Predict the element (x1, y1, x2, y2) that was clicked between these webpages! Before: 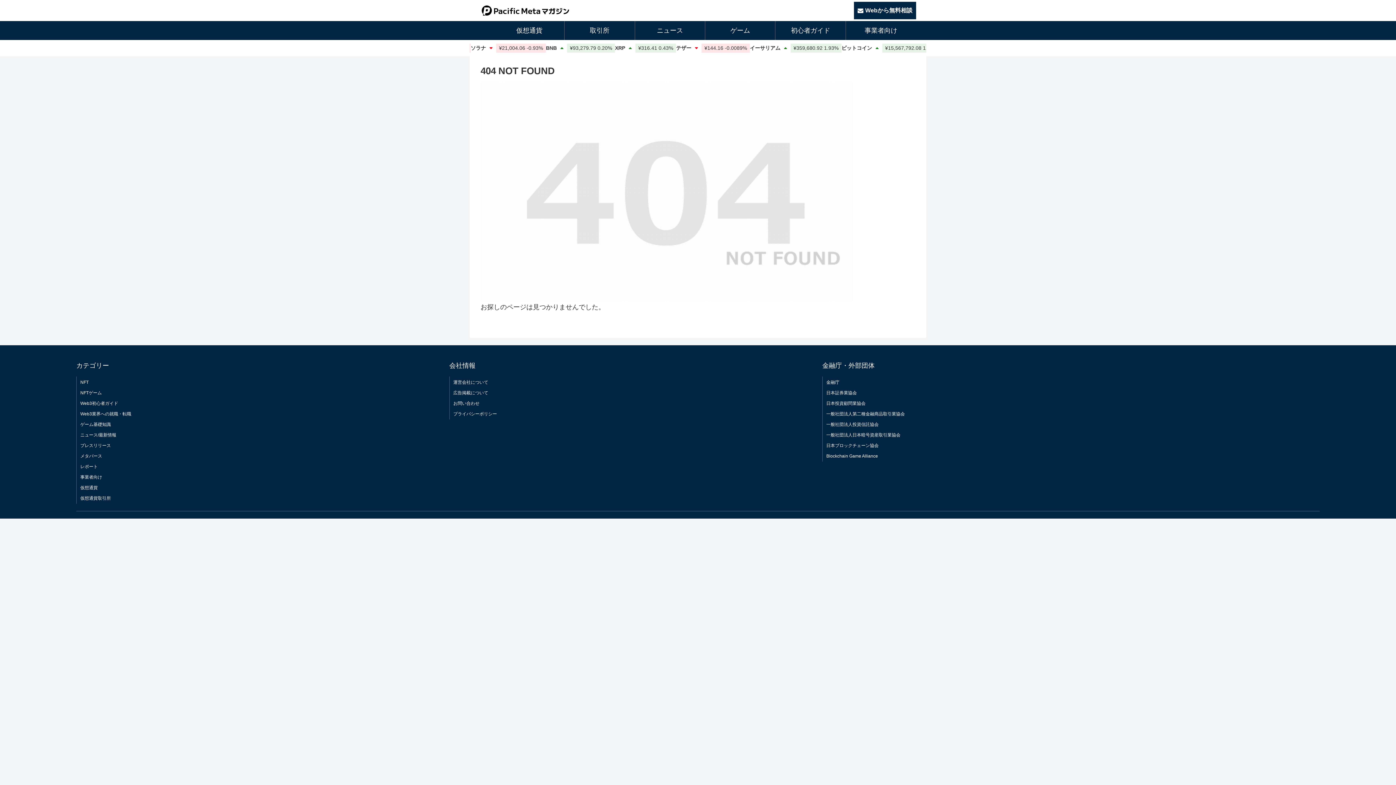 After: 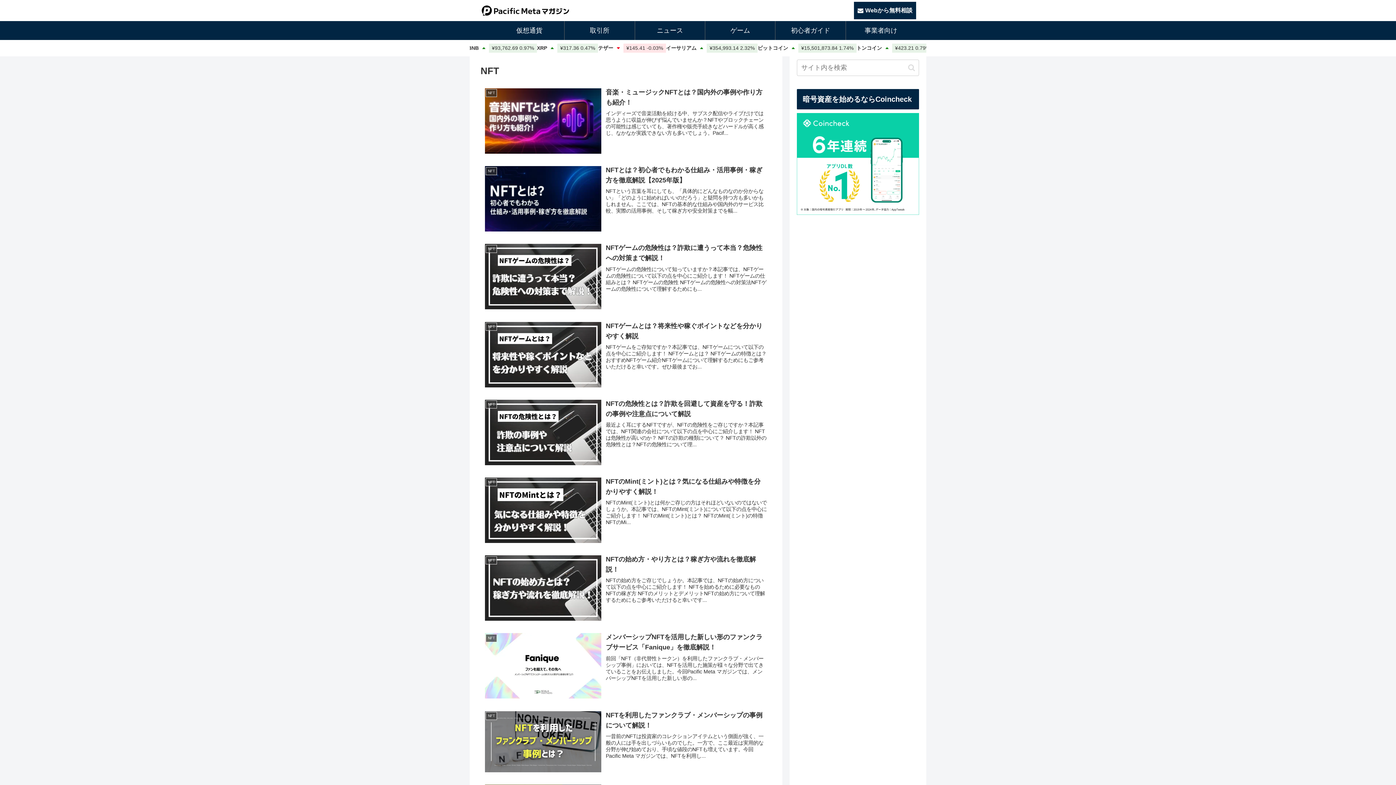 Action: bbox: (80, 377, 88, 388) label: NFT